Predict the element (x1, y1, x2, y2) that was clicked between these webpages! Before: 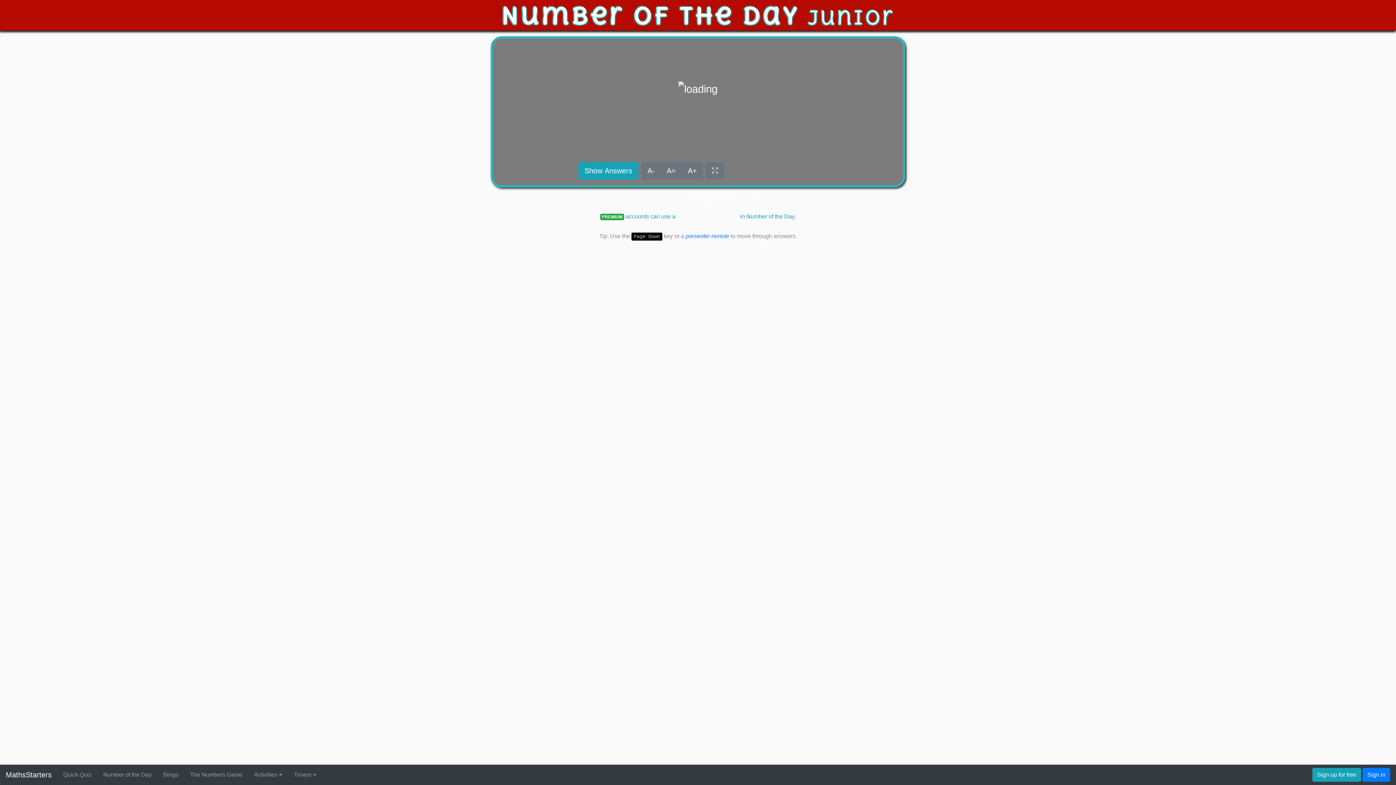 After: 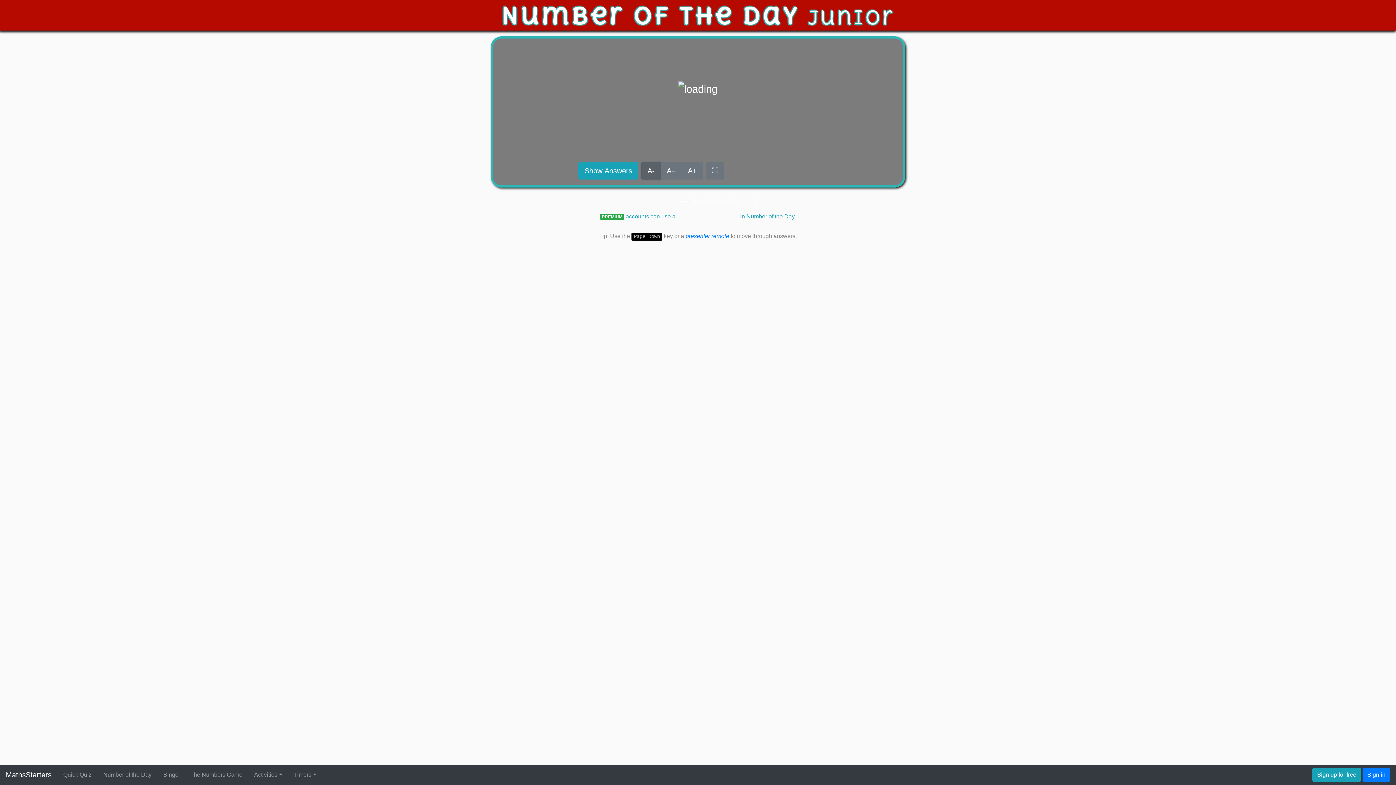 Action: bbox: (641, 162, 661, 179) label: A-